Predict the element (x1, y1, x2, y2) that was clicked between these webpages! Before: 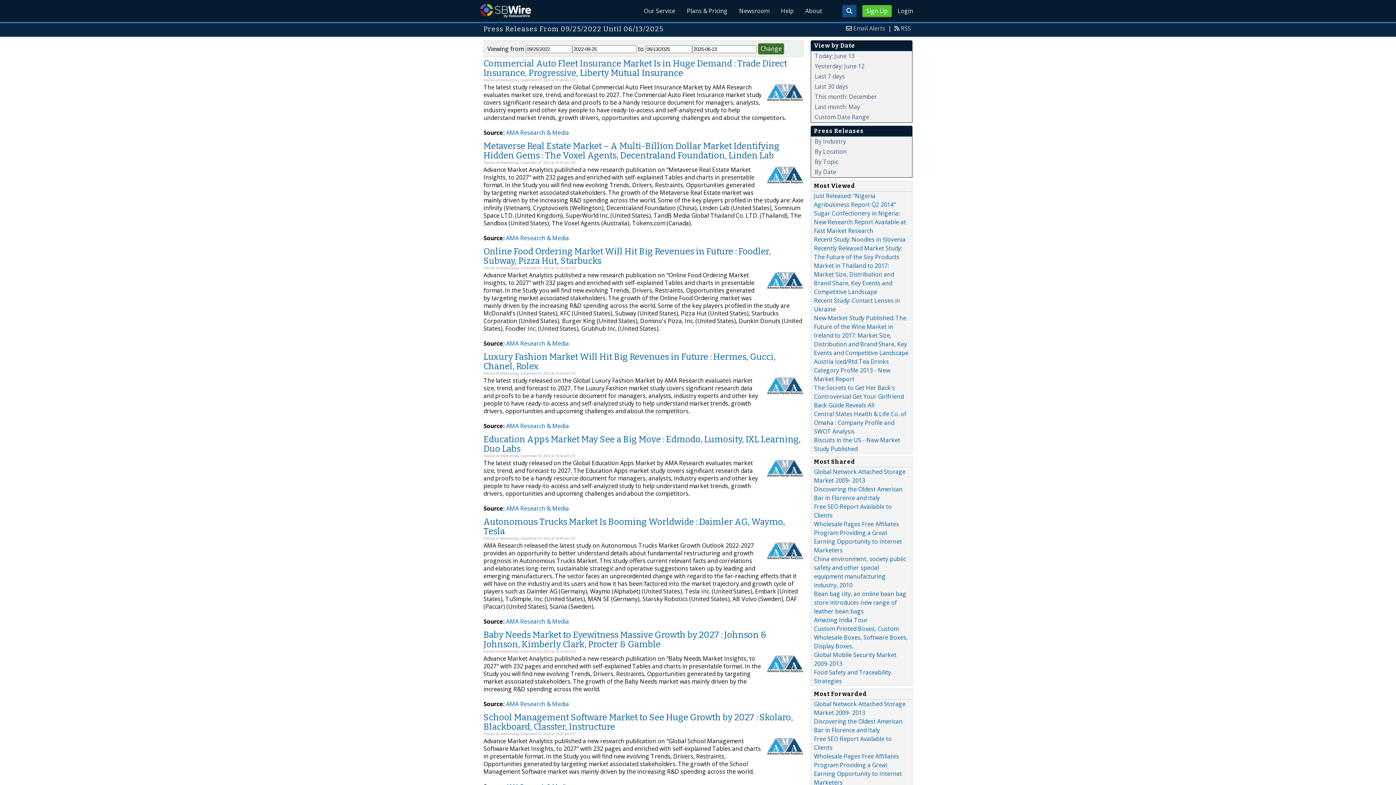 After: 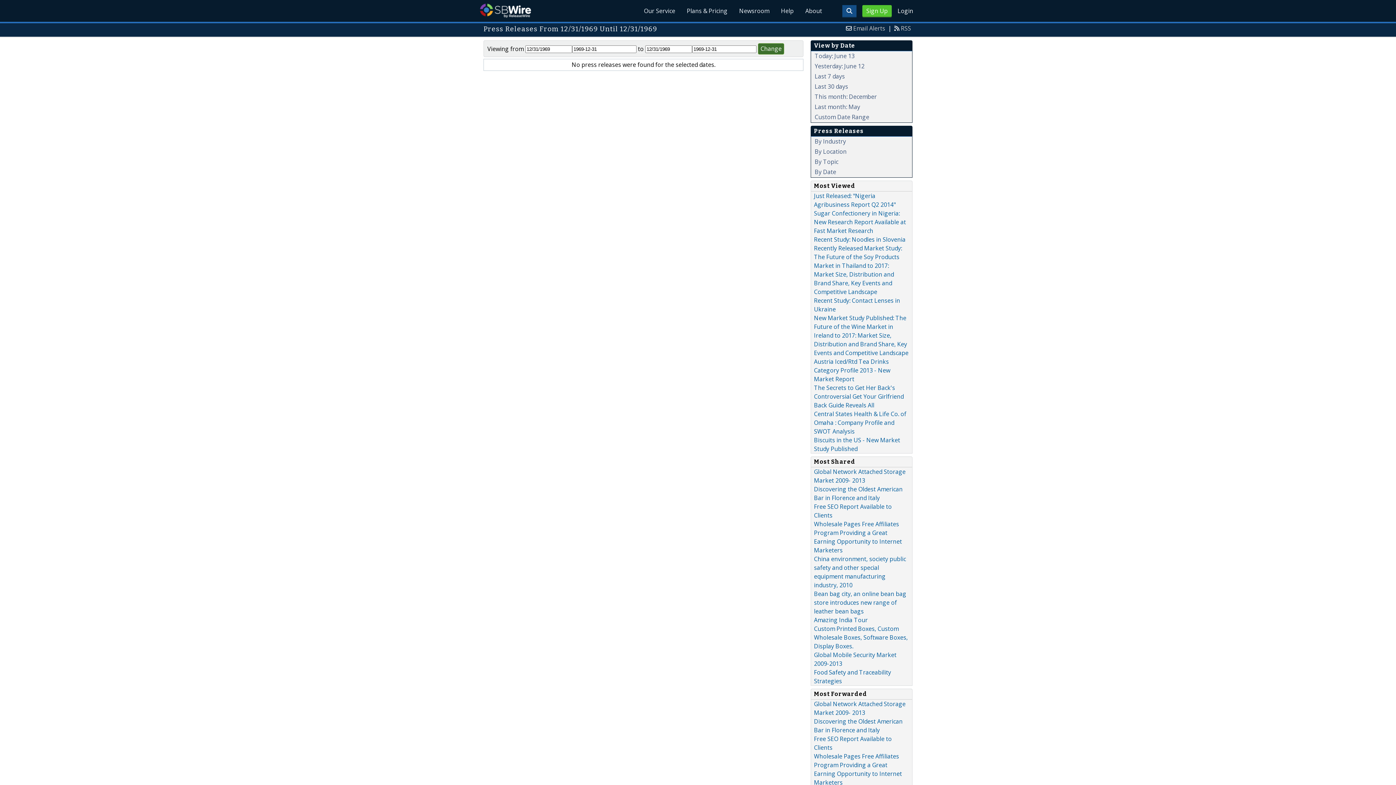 Action: bbox: (811, 91, 912, 101) label: This month: December